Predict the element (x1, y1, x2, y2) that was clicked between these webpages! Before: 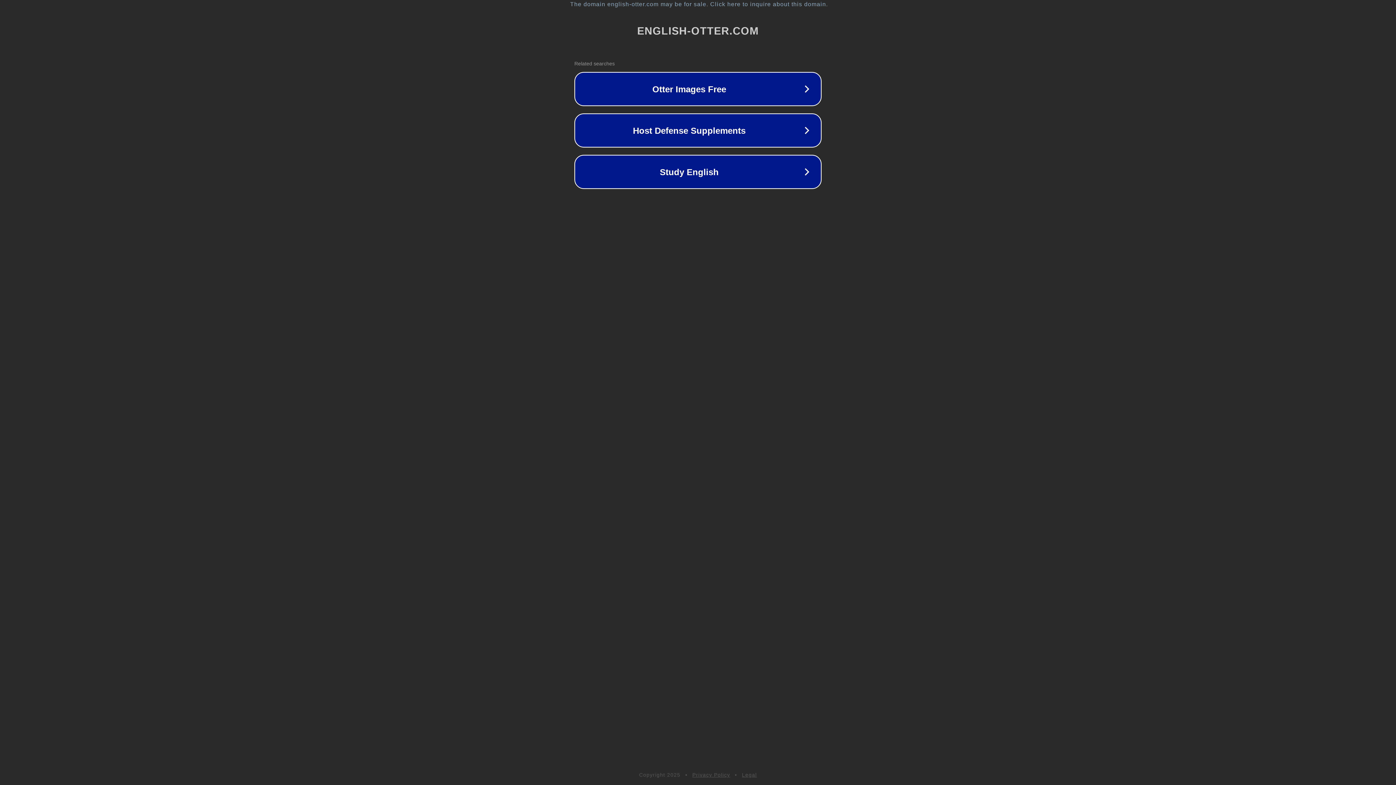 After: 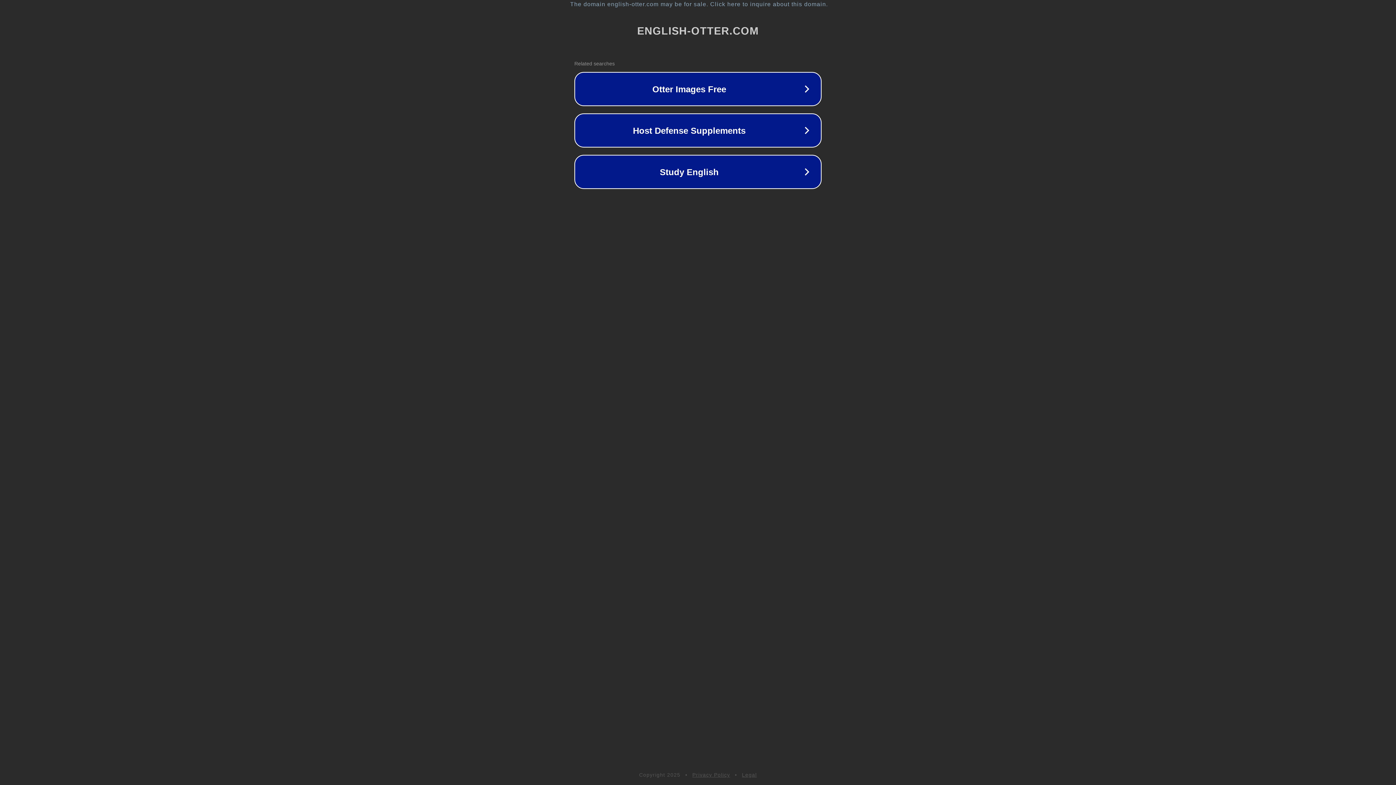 Action: bbox: (742, 772, 757, 778) label: Legal